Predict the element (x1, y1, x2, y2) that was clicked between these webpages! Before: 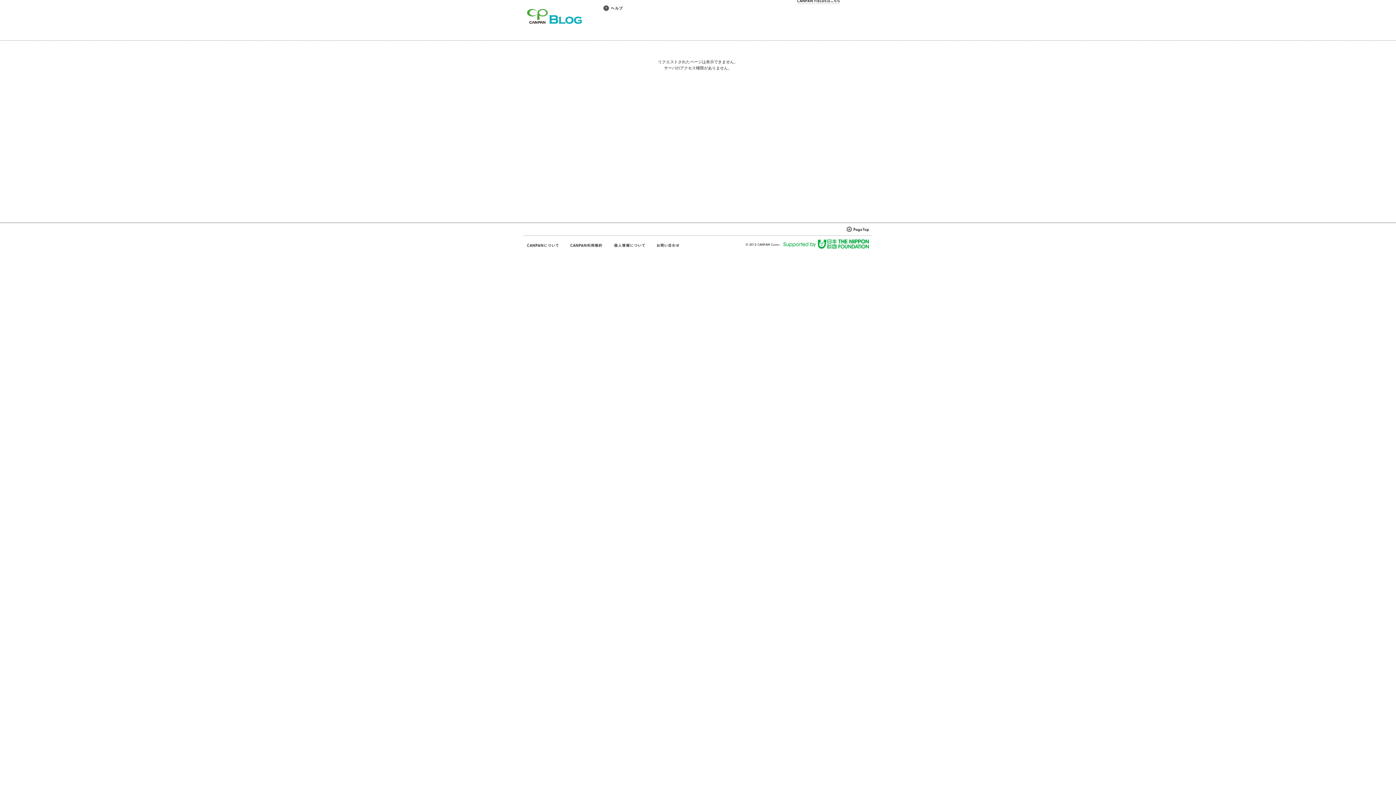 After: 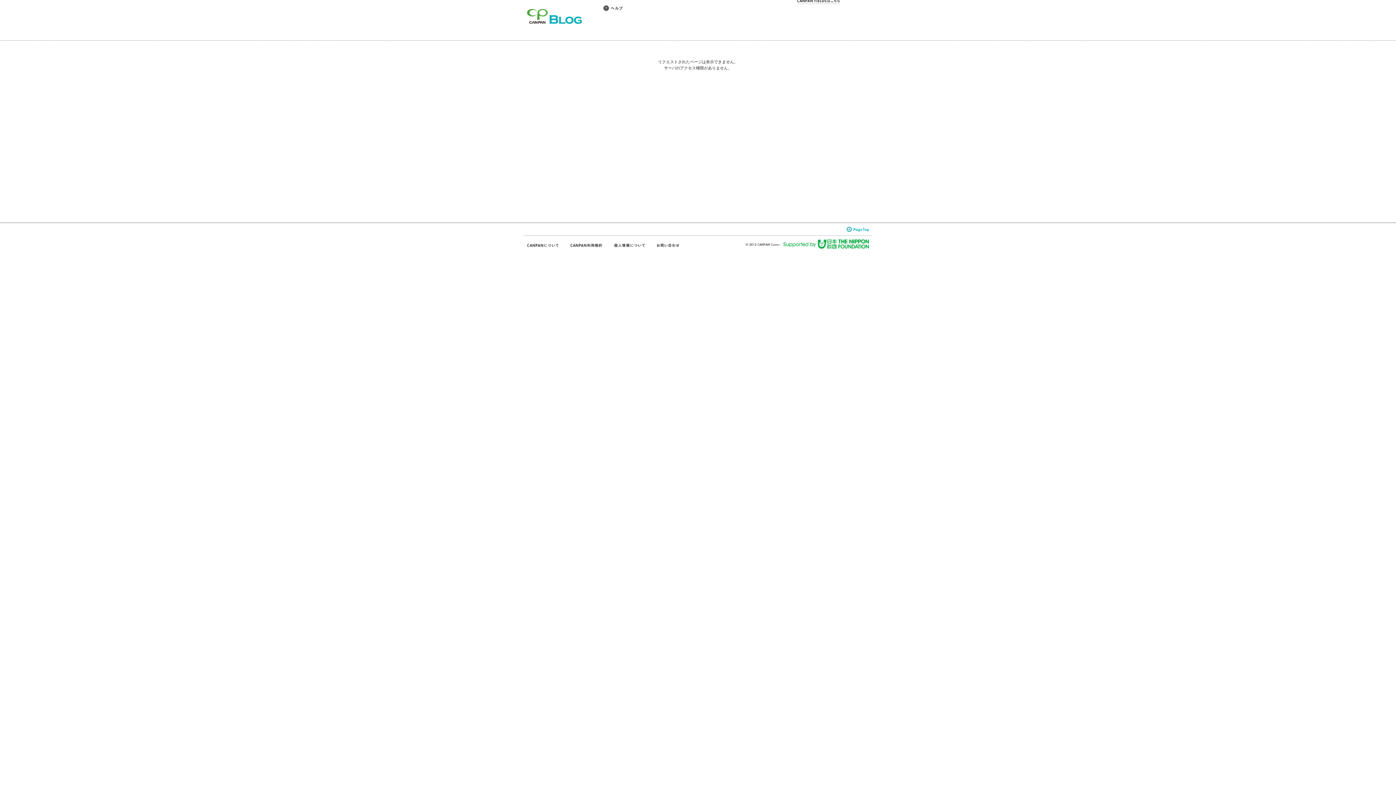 Action: bbox: (846, 226, 872, 232)